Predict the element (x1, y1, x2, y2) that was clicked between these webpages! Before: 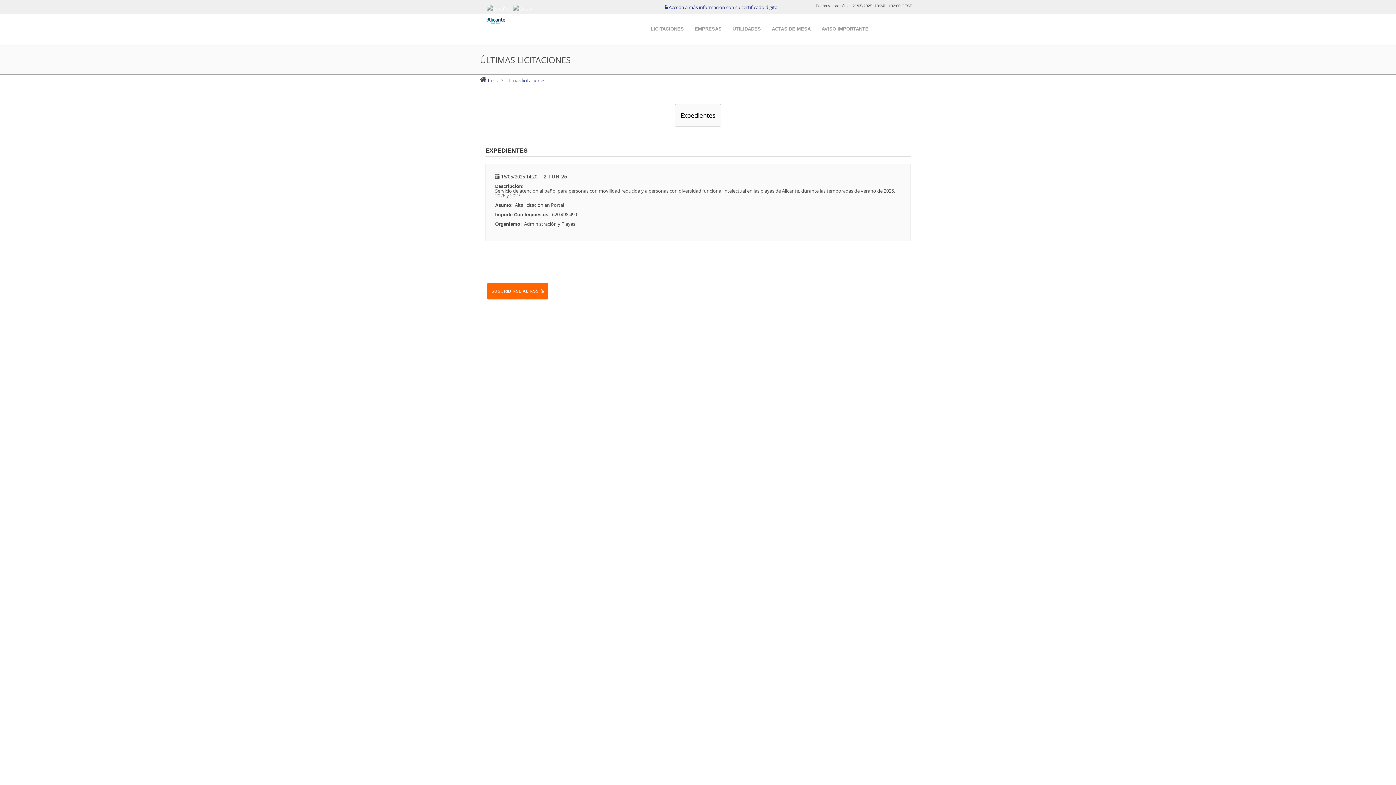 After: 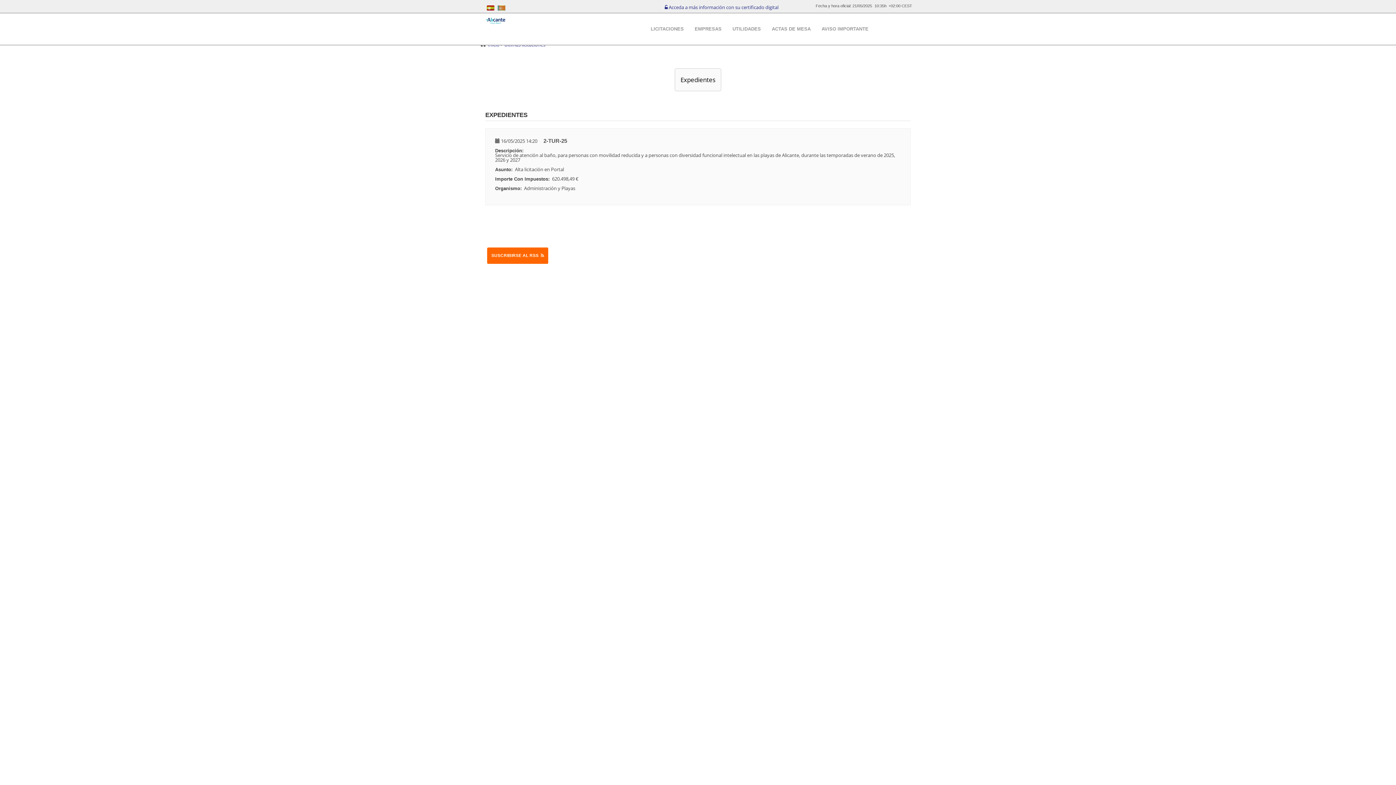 Action: label: Expedientes bbox: (674, 103, 721, 126)